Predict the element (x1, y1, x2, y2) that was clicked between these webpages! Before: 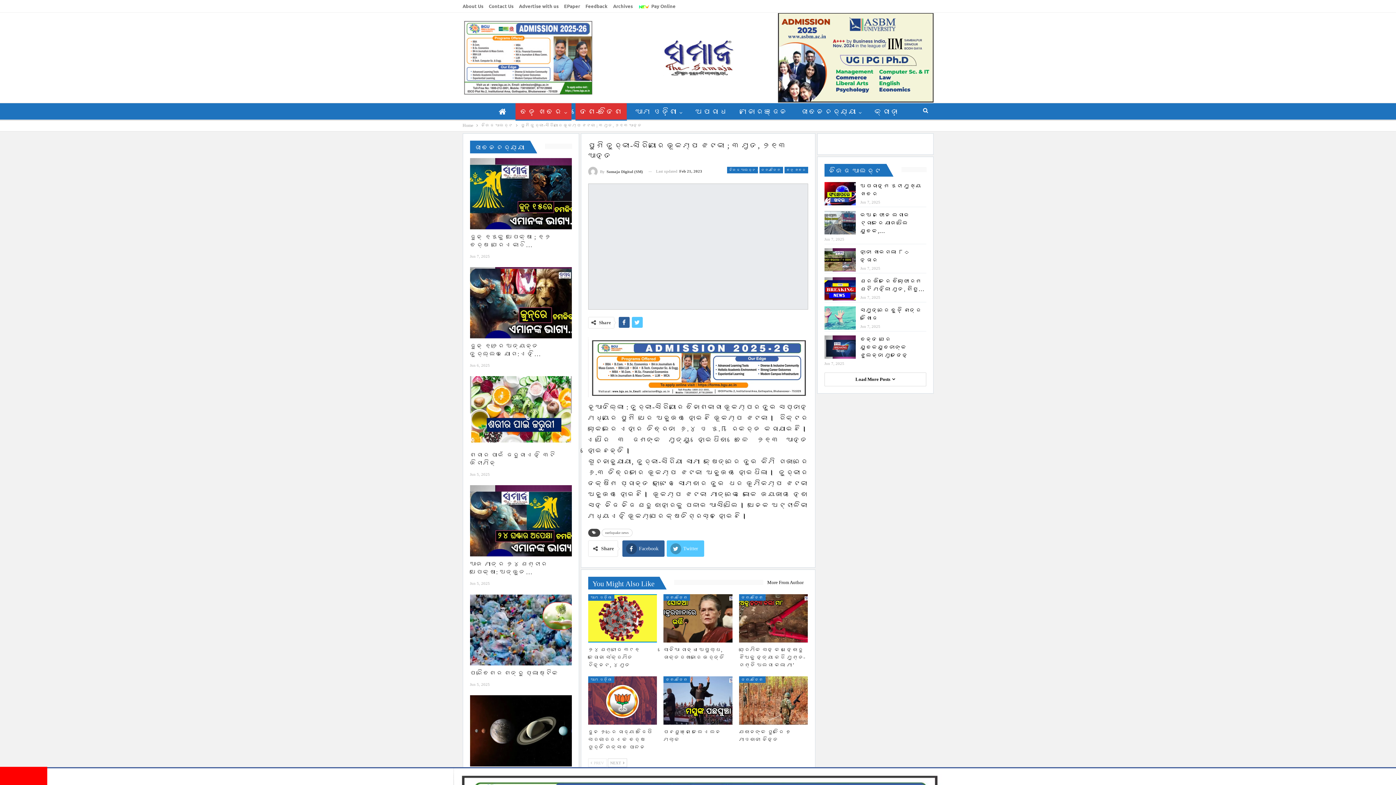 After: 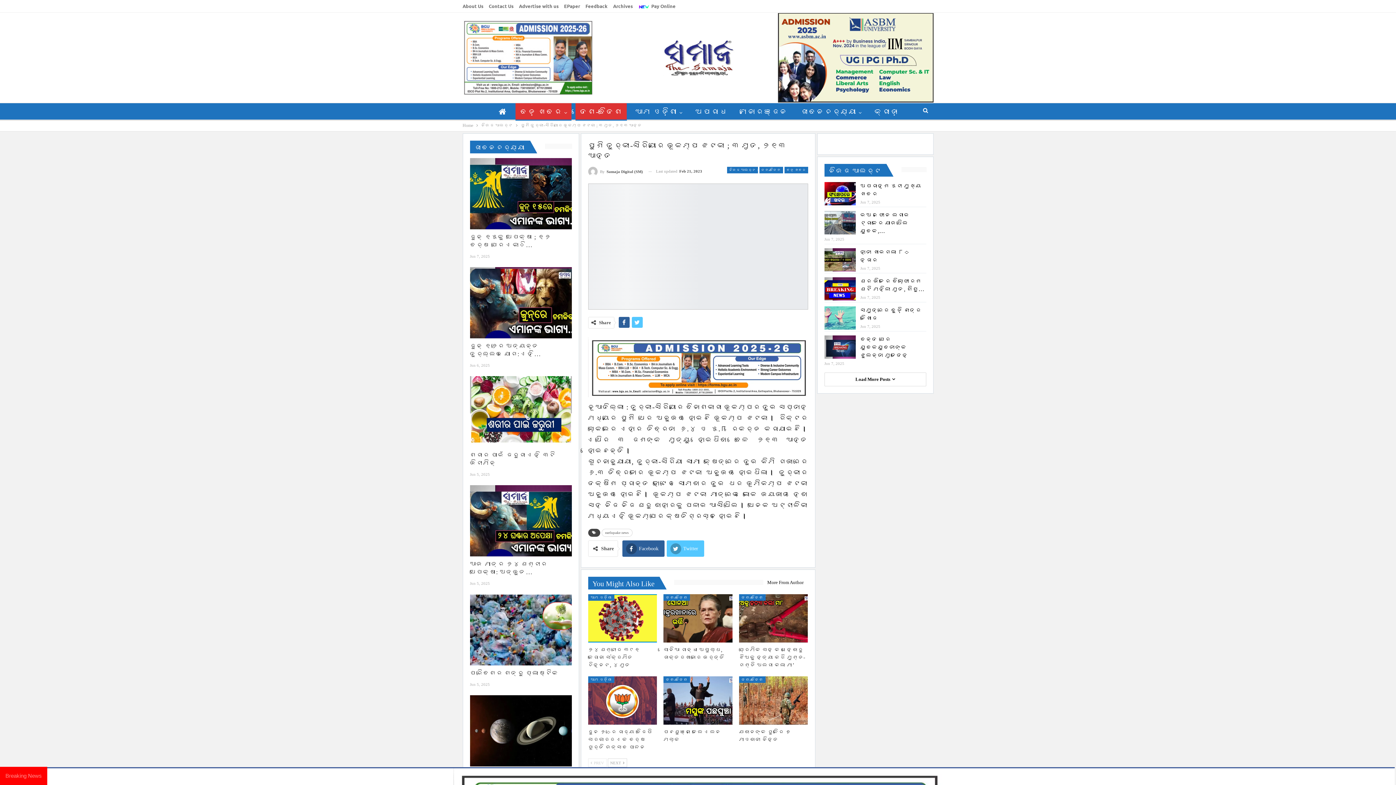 Action: label: You Might Also Like bbox: (588, 581, 663, 587)